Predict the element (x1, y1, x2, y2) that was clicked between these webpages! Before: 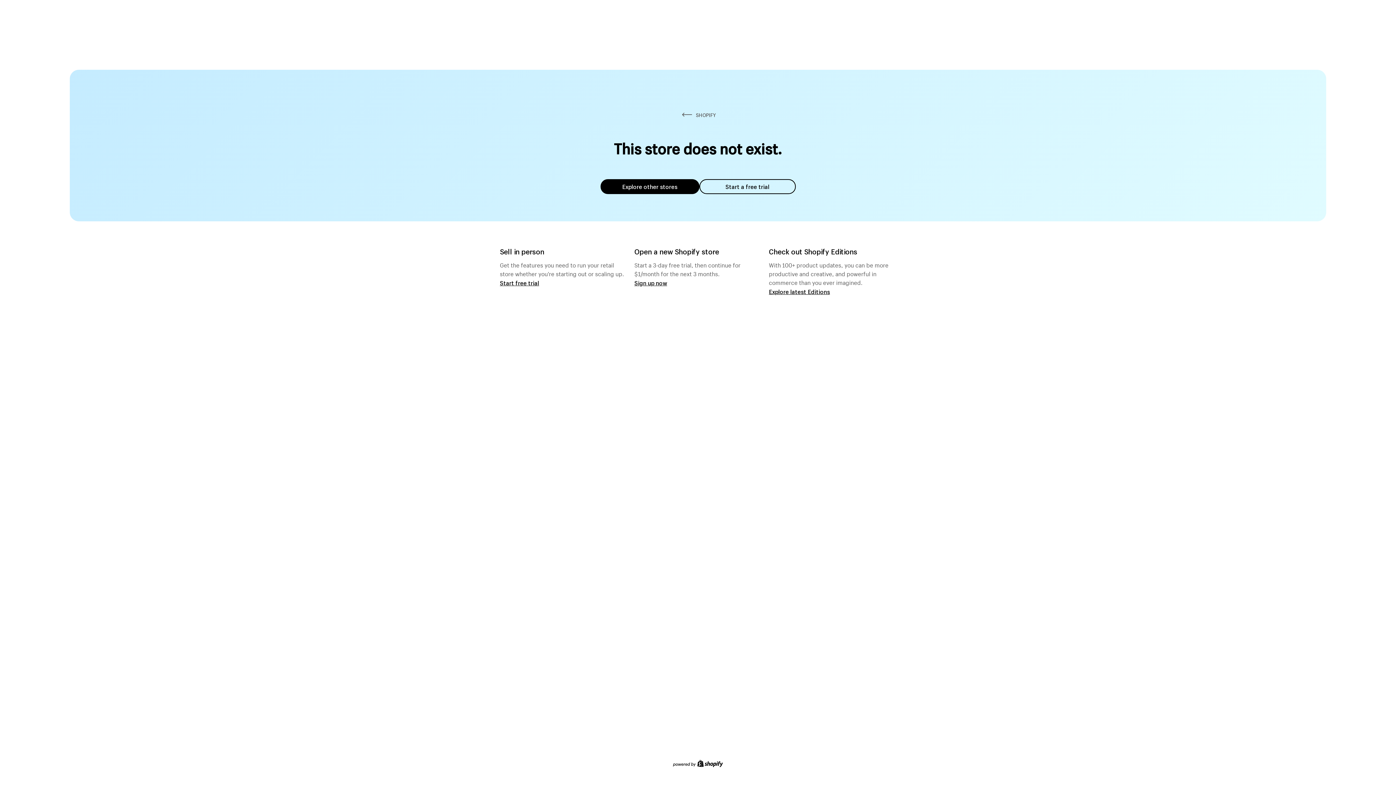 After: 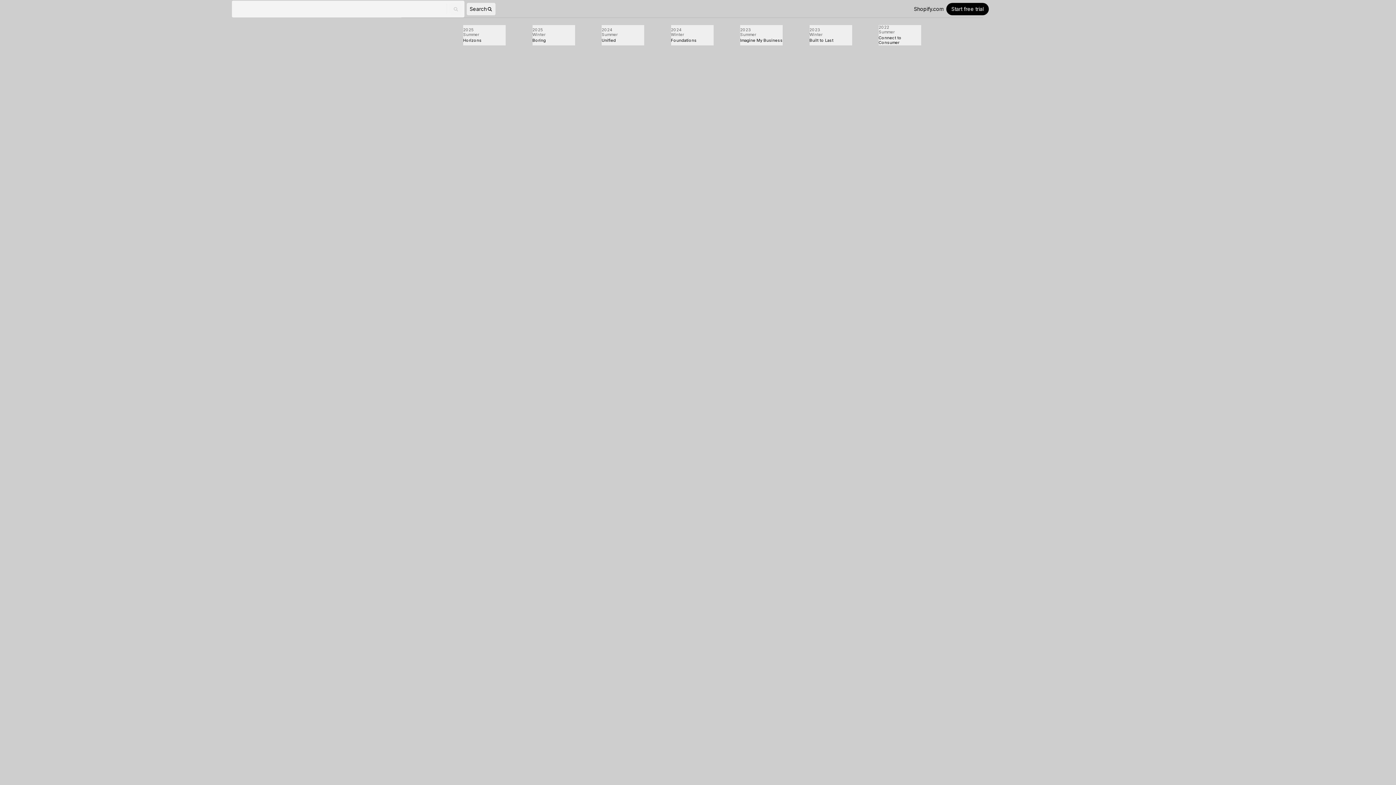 Action: label: Explore latest Editions bbox: (769, 287, 830, 295)